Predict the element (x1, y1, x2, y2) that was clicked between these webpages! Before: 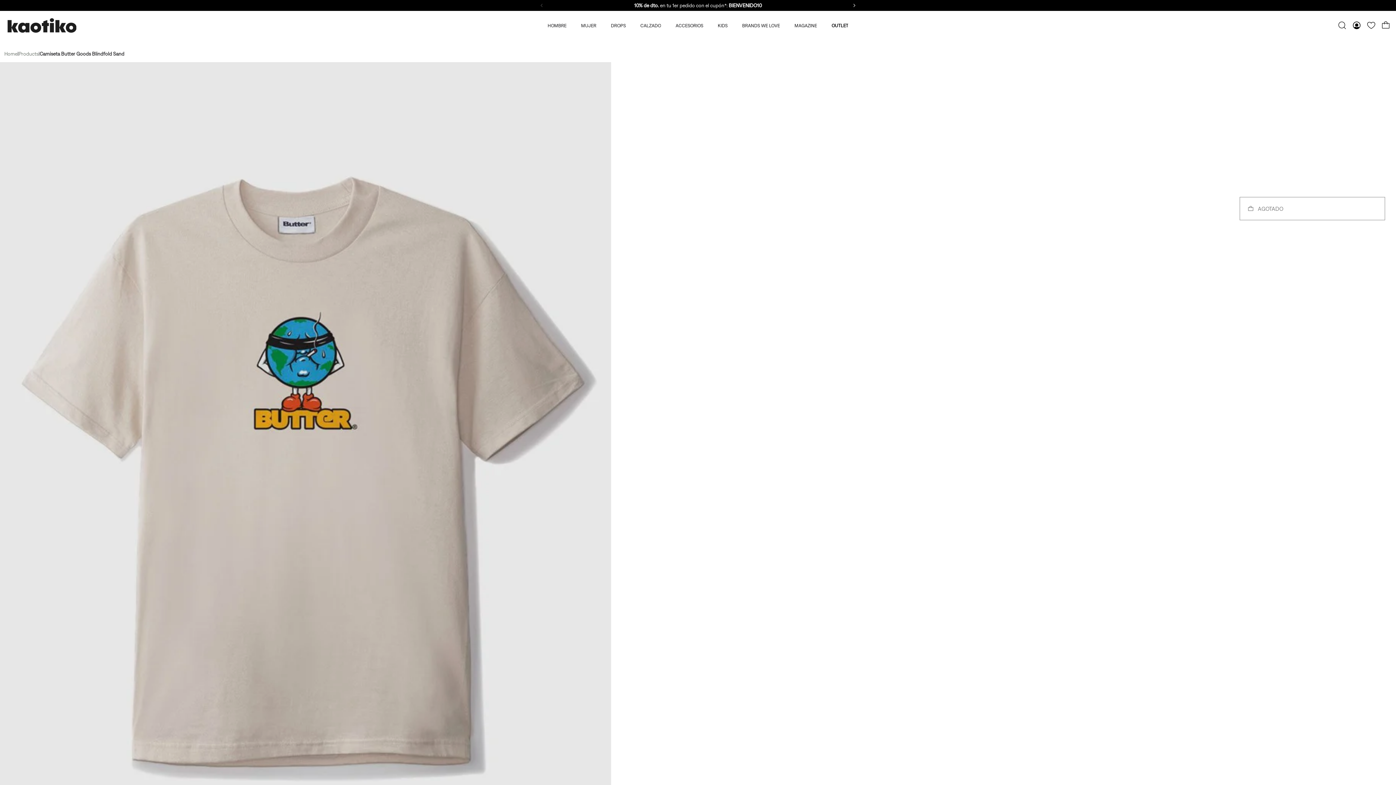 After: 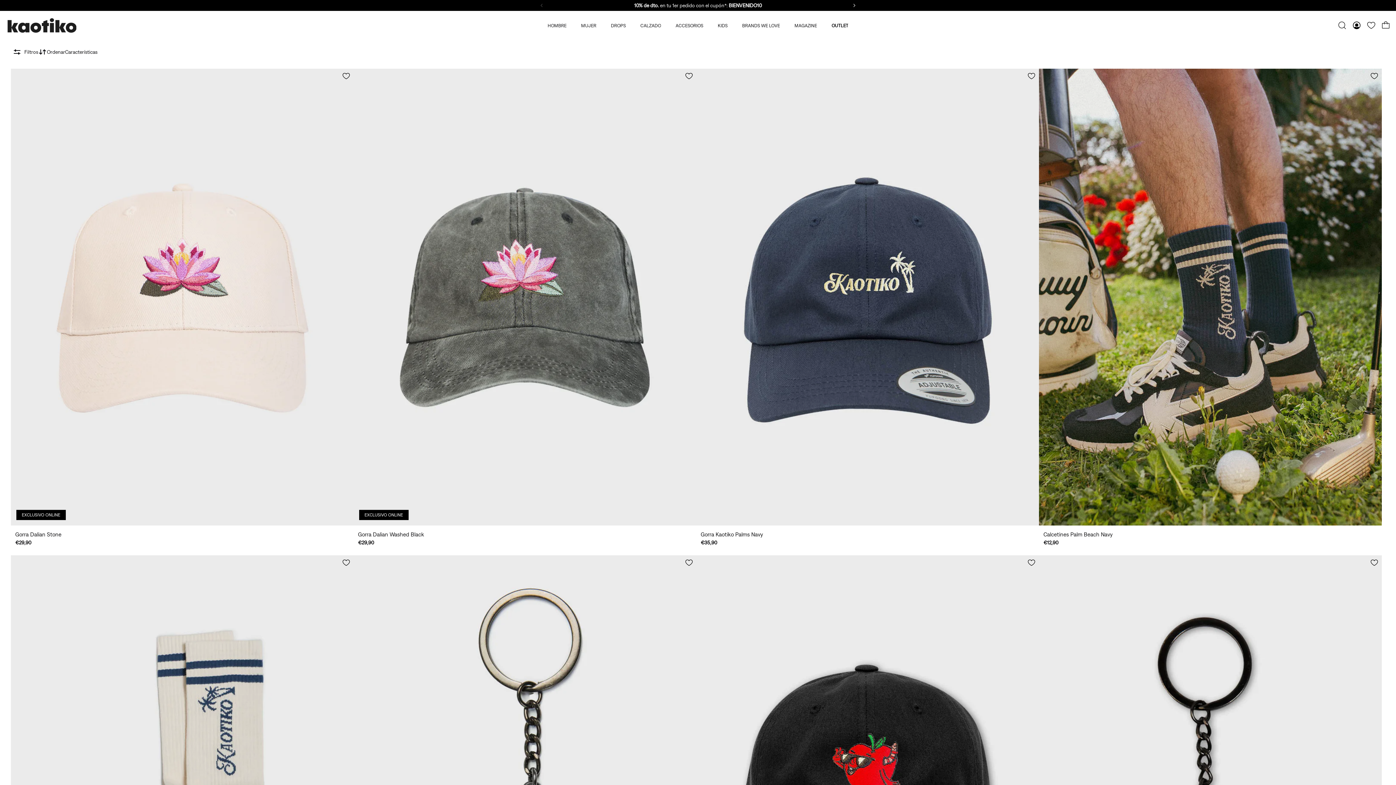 Action: label: ACCESORIOS bbox: (668, 22, 710, 36)